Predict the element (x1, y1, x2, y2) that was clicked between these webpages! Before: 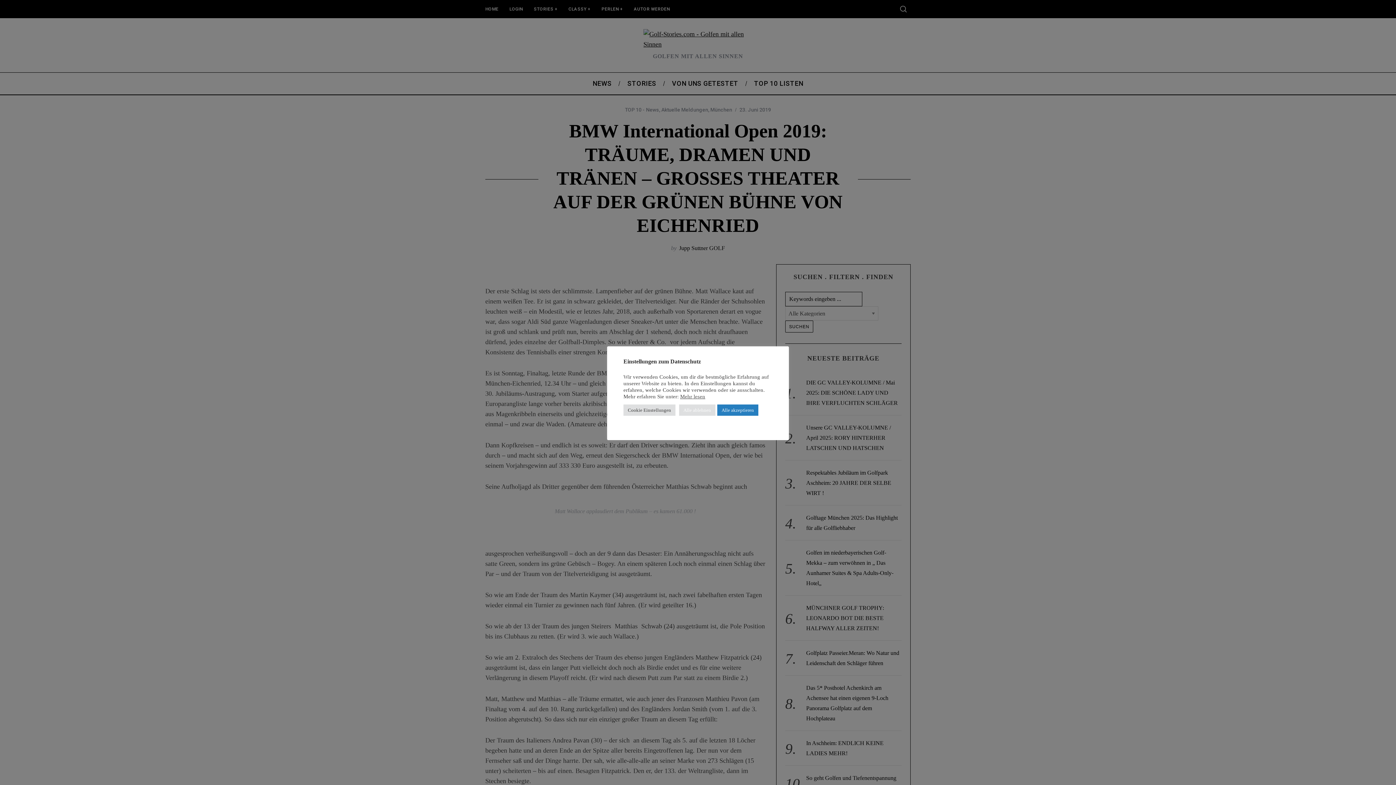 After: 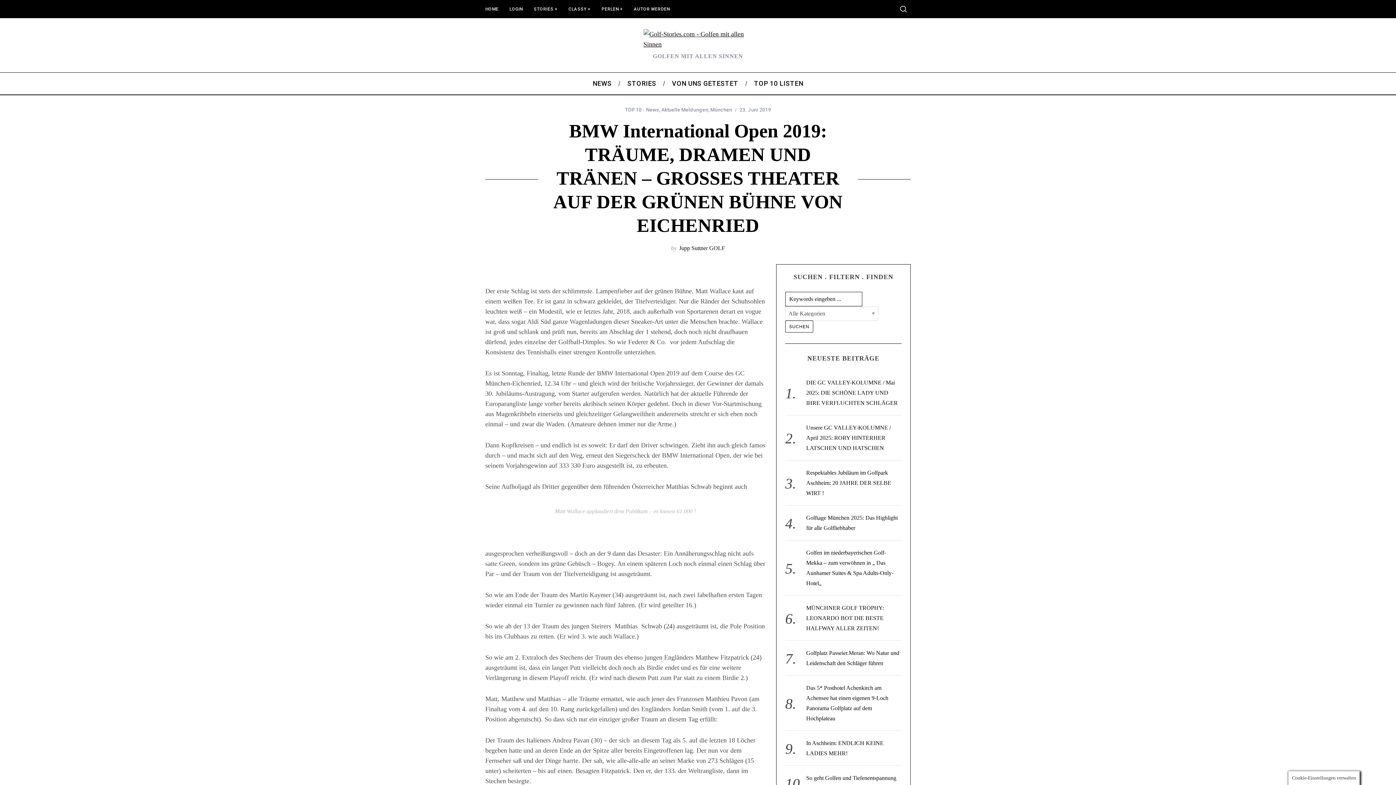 Action: label: Alle ablehnen bbox: (679, 404, 715, 416)